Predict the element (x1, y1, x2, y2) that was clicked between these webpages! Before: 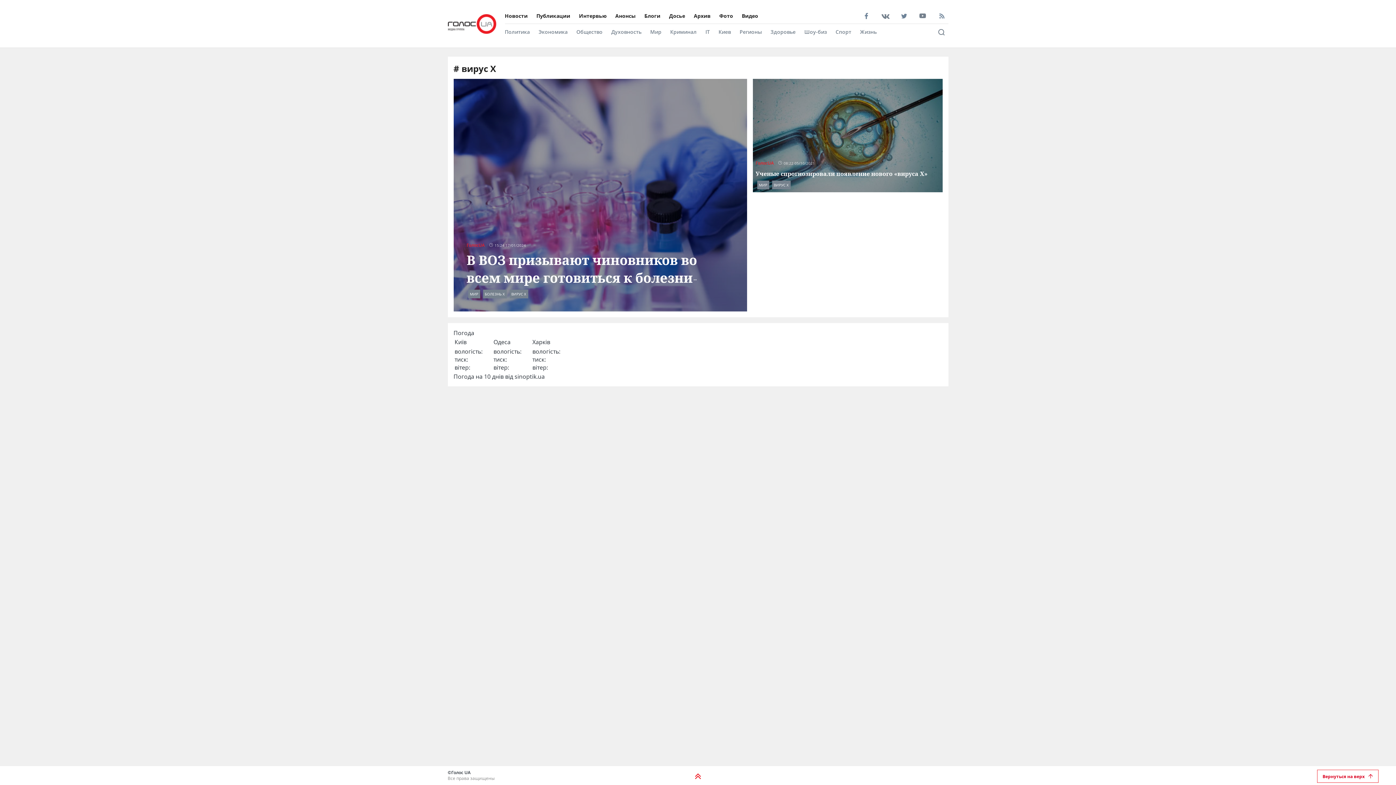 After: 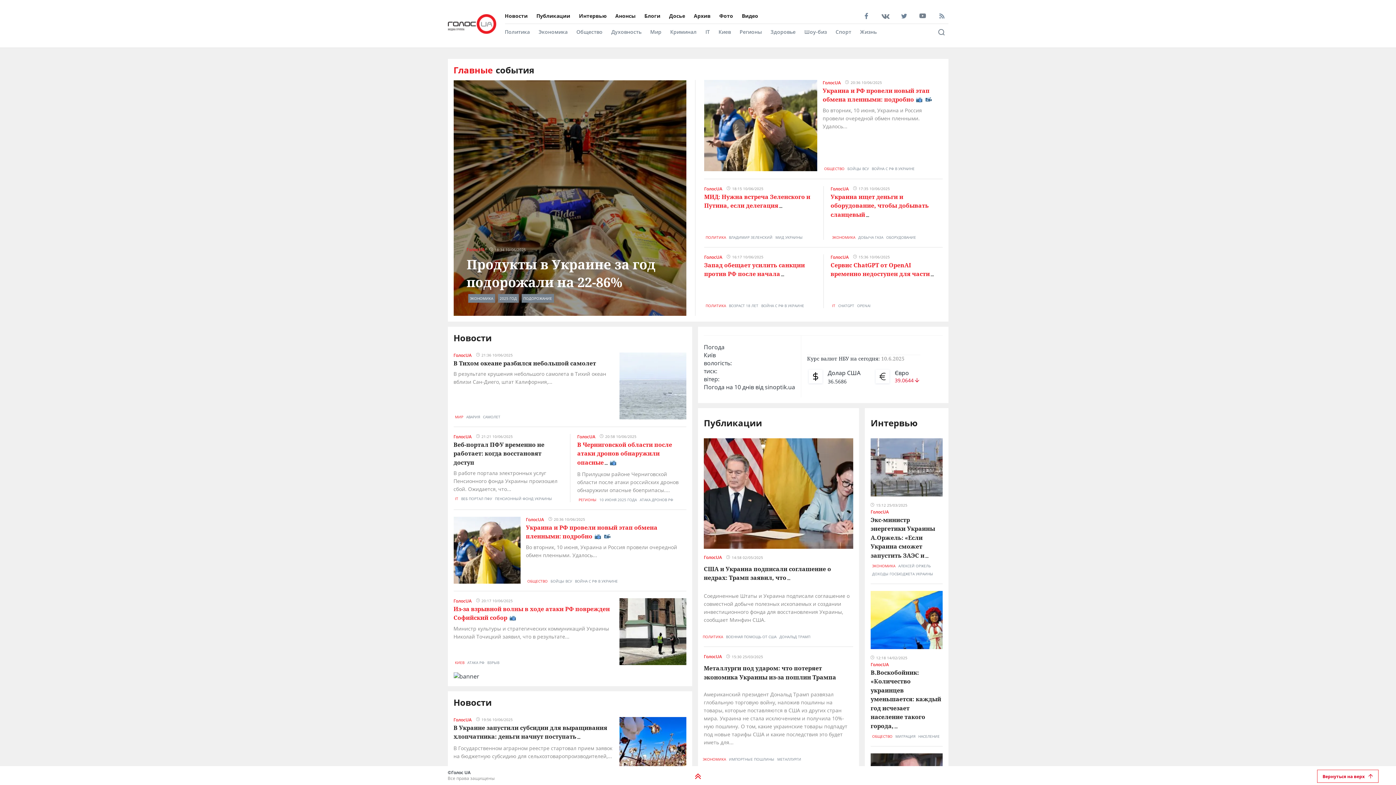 Action: bbox: (447, 14, 496, 33)